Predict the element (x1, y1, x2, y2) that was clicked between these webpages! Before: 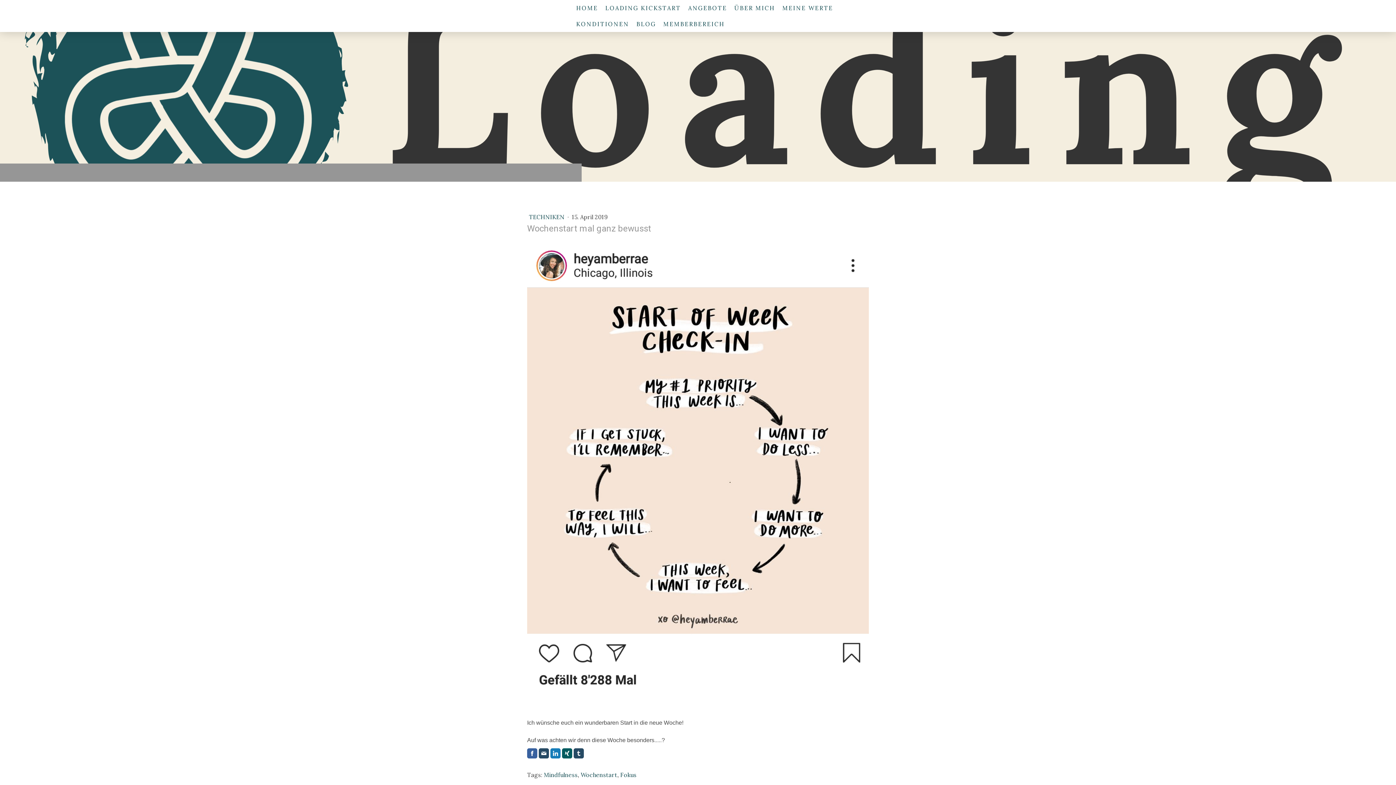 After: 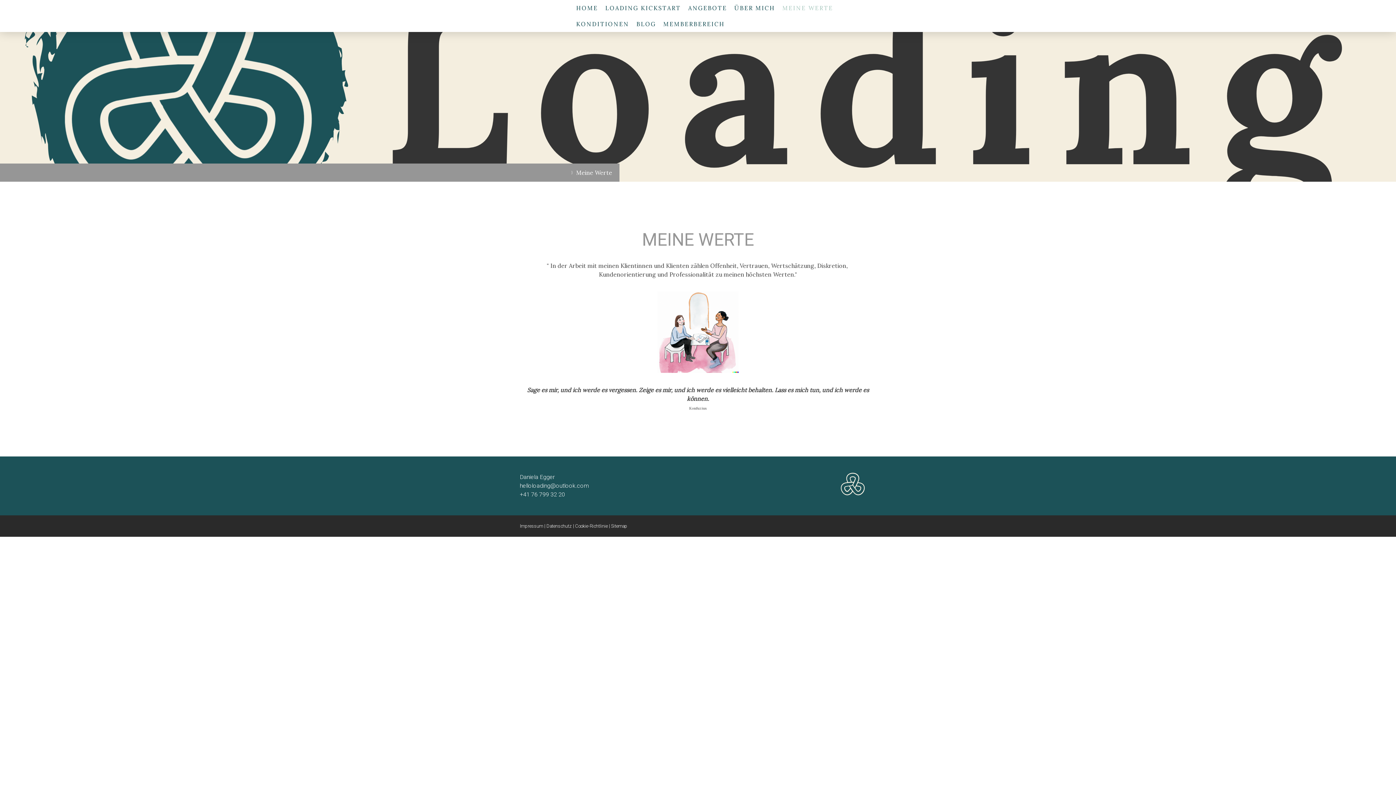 Action: label: MEINE WERTE bbox: (778, 0, 837, 16)